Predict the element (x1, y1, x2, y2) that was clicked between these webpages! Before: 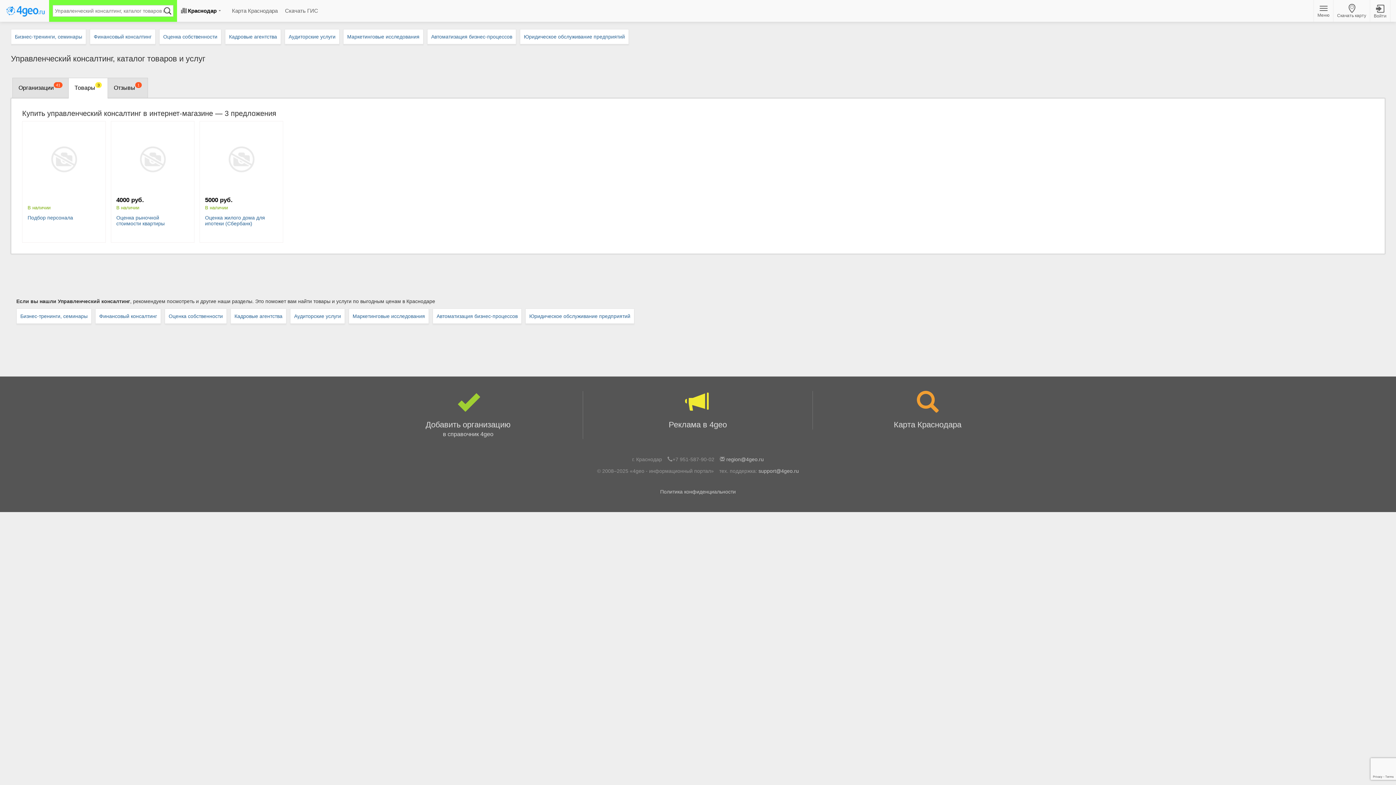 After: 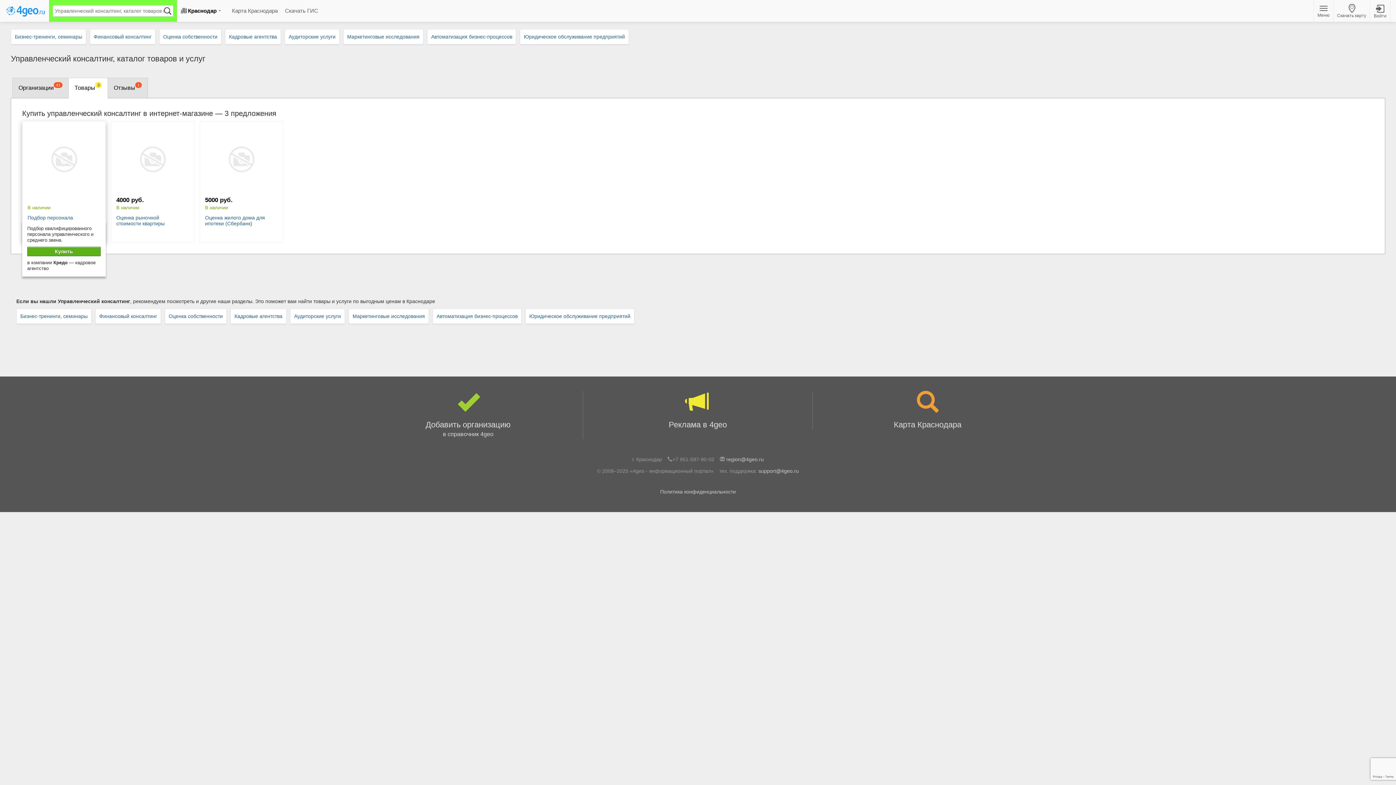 Action: bbox: (27, 126, 100, 192)